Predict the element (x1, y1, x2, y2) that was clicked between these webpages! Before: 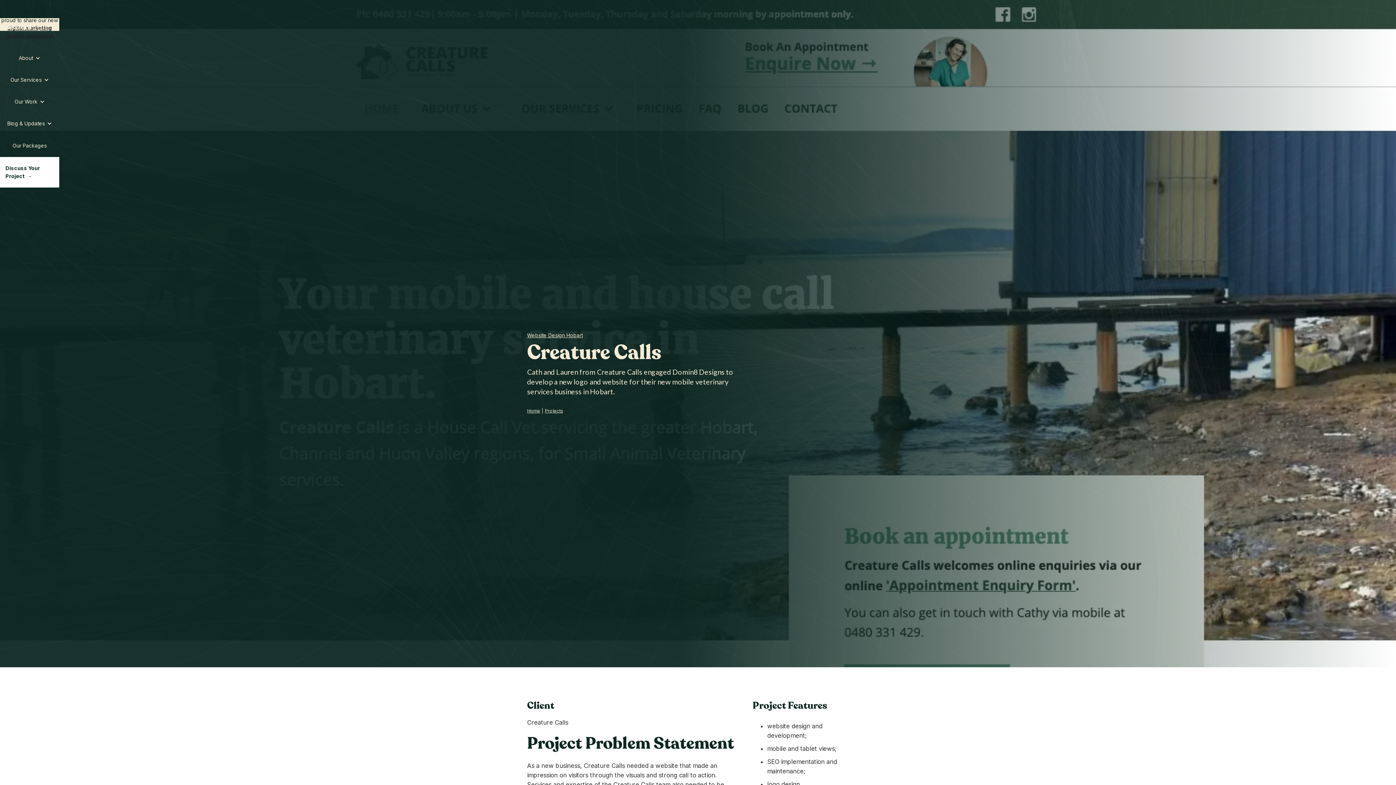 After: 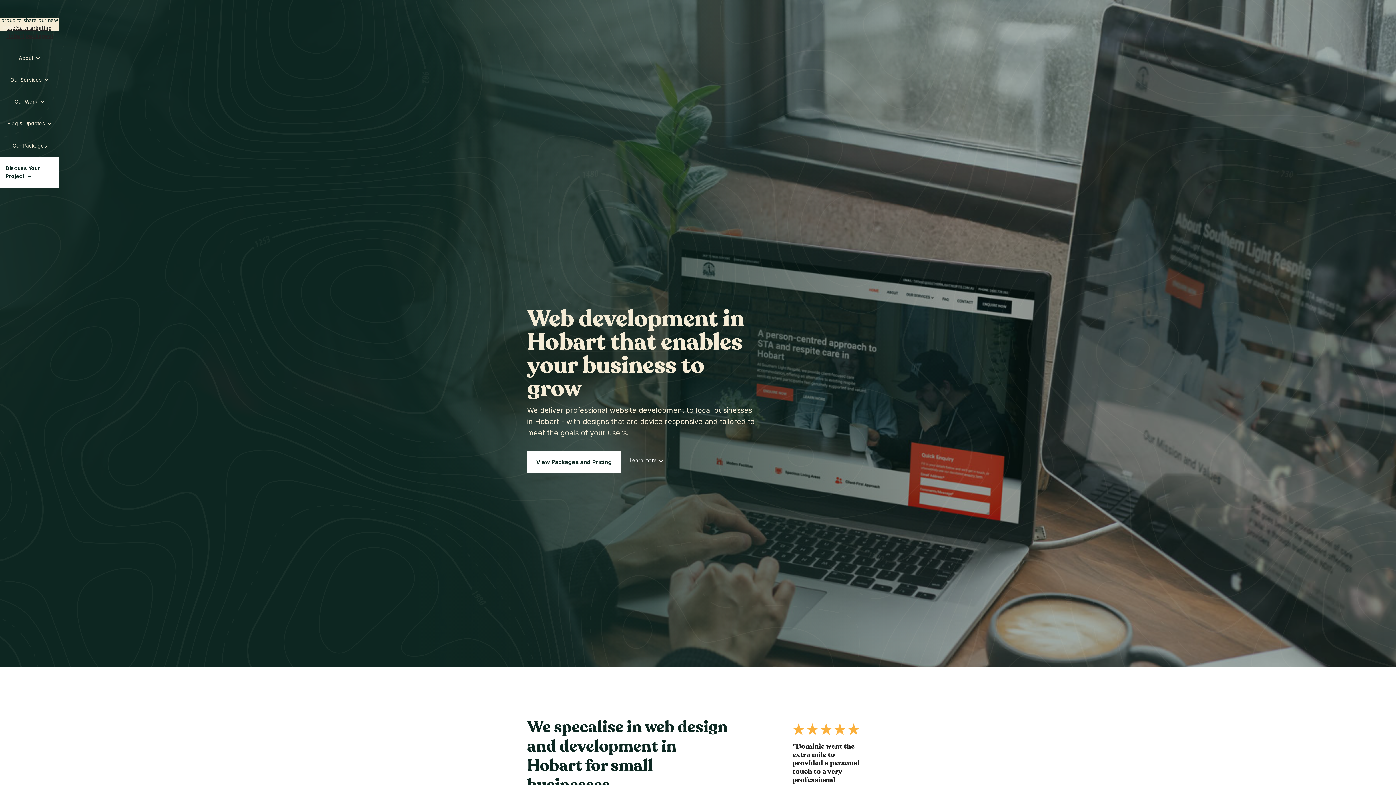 Action: bbox: (527, 331, 799, 339) label: Website Design Hobart